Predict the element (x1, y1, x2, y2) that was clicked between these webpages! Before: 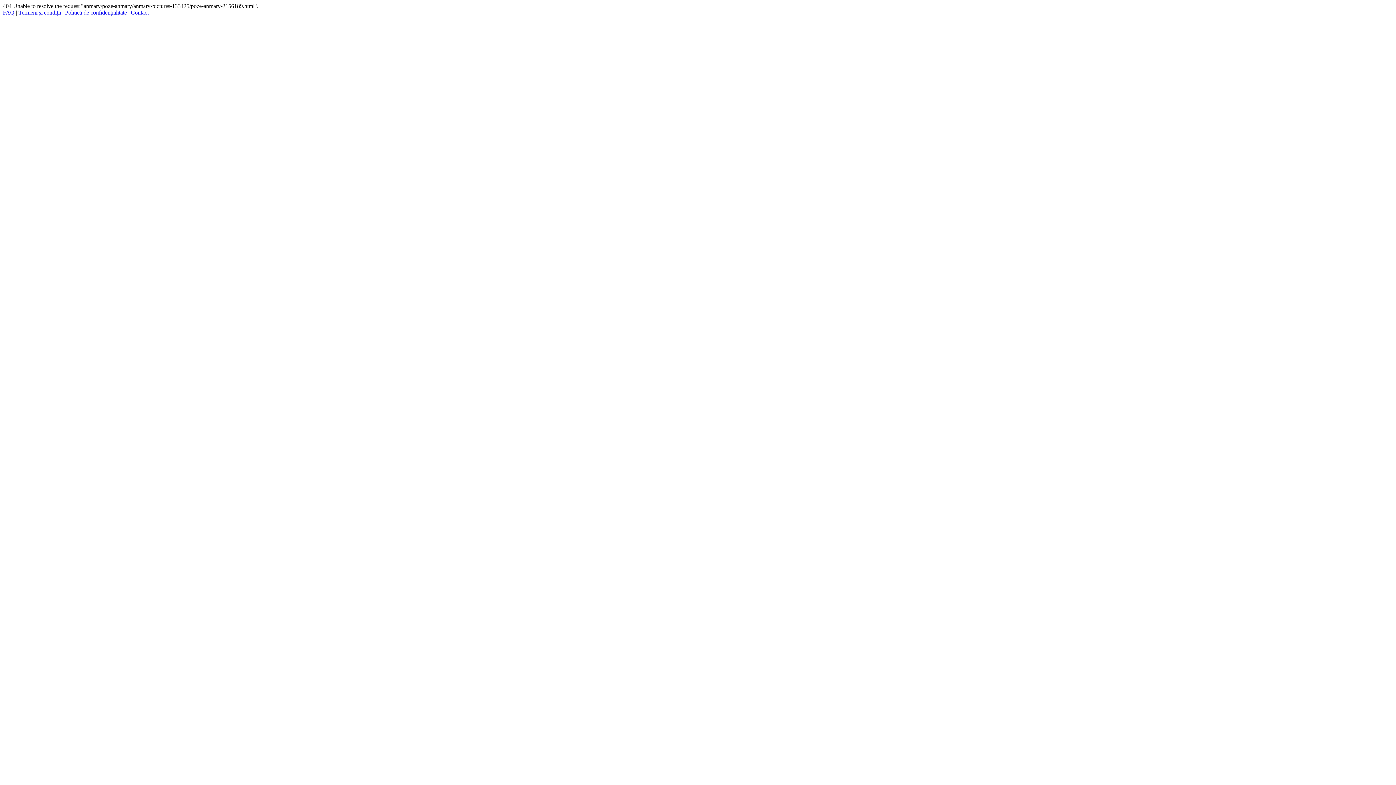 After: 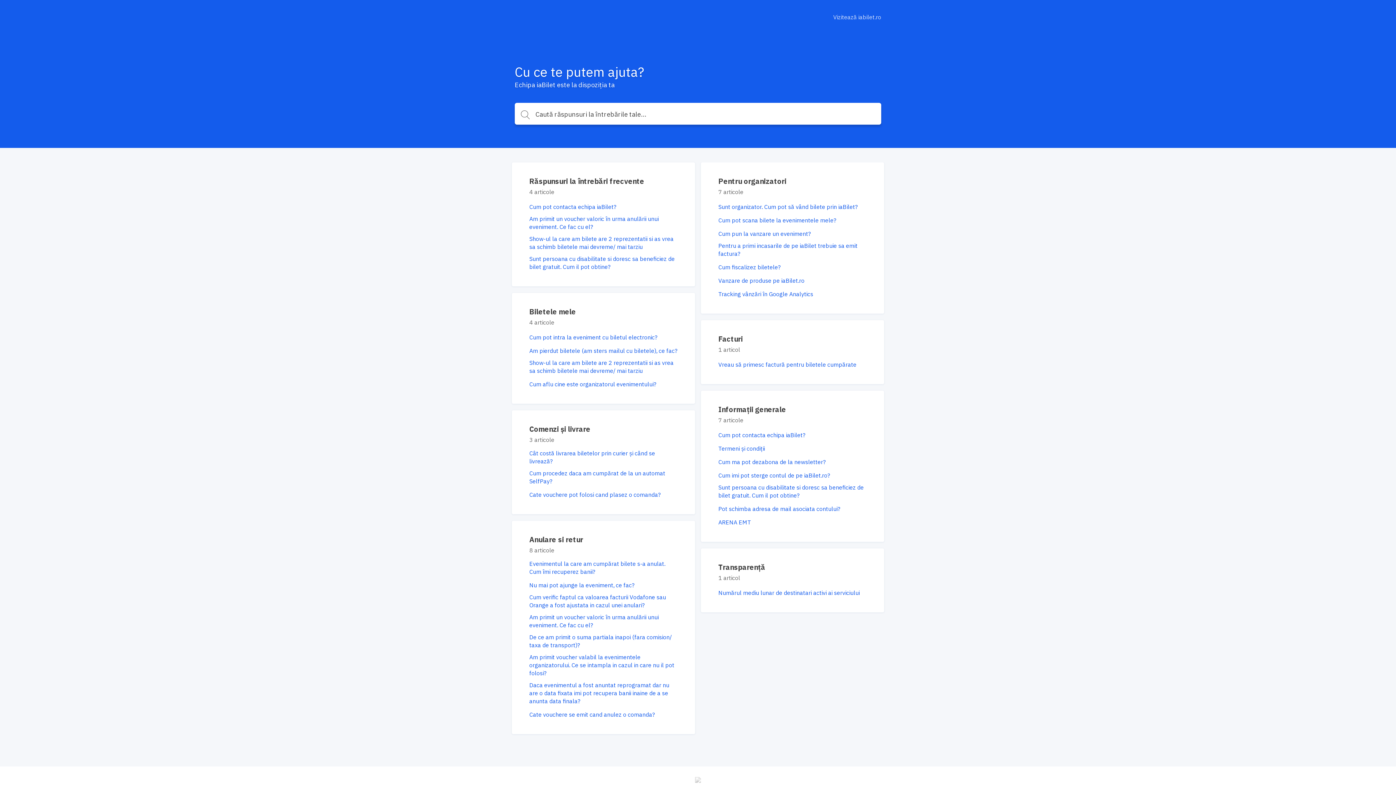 Action: label: FAQ bbox: (2, 9, 14, 15)